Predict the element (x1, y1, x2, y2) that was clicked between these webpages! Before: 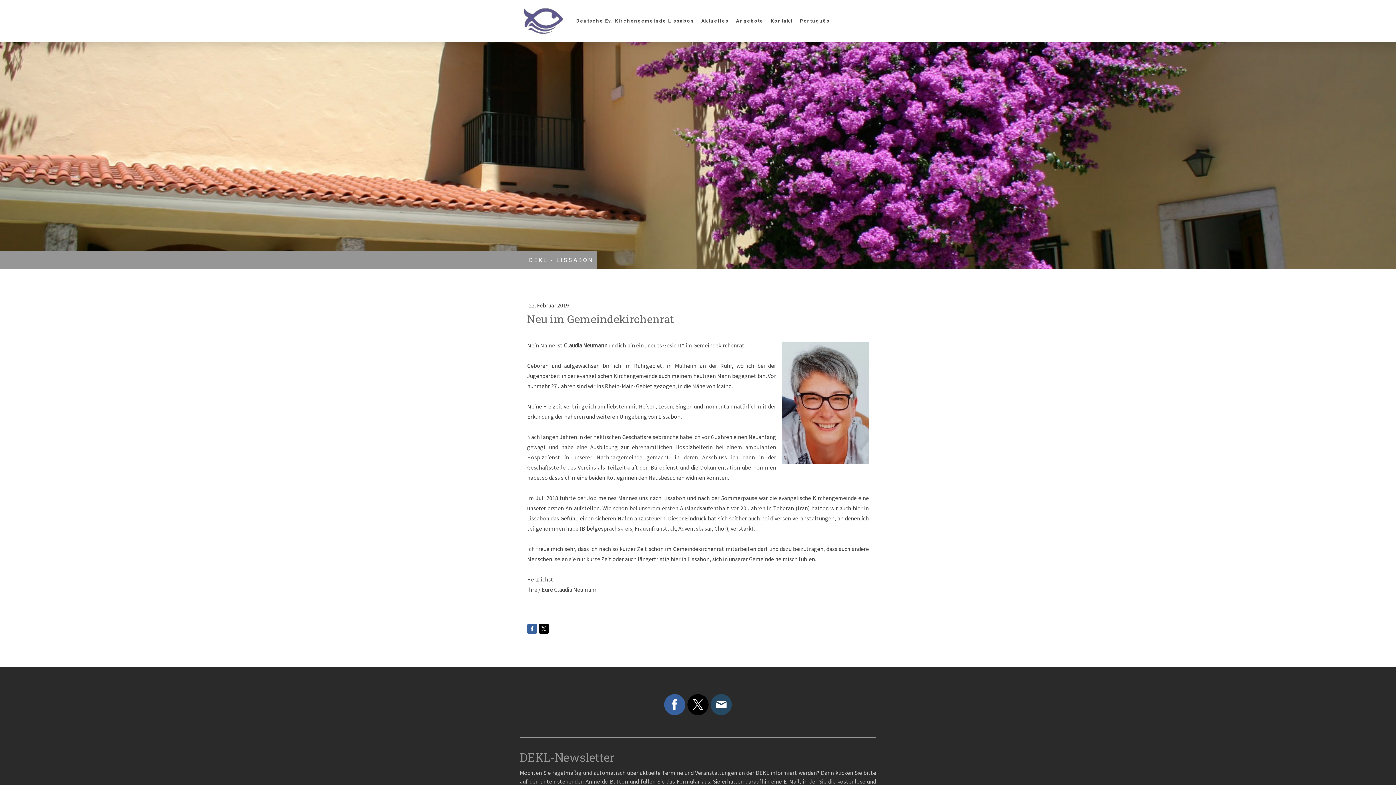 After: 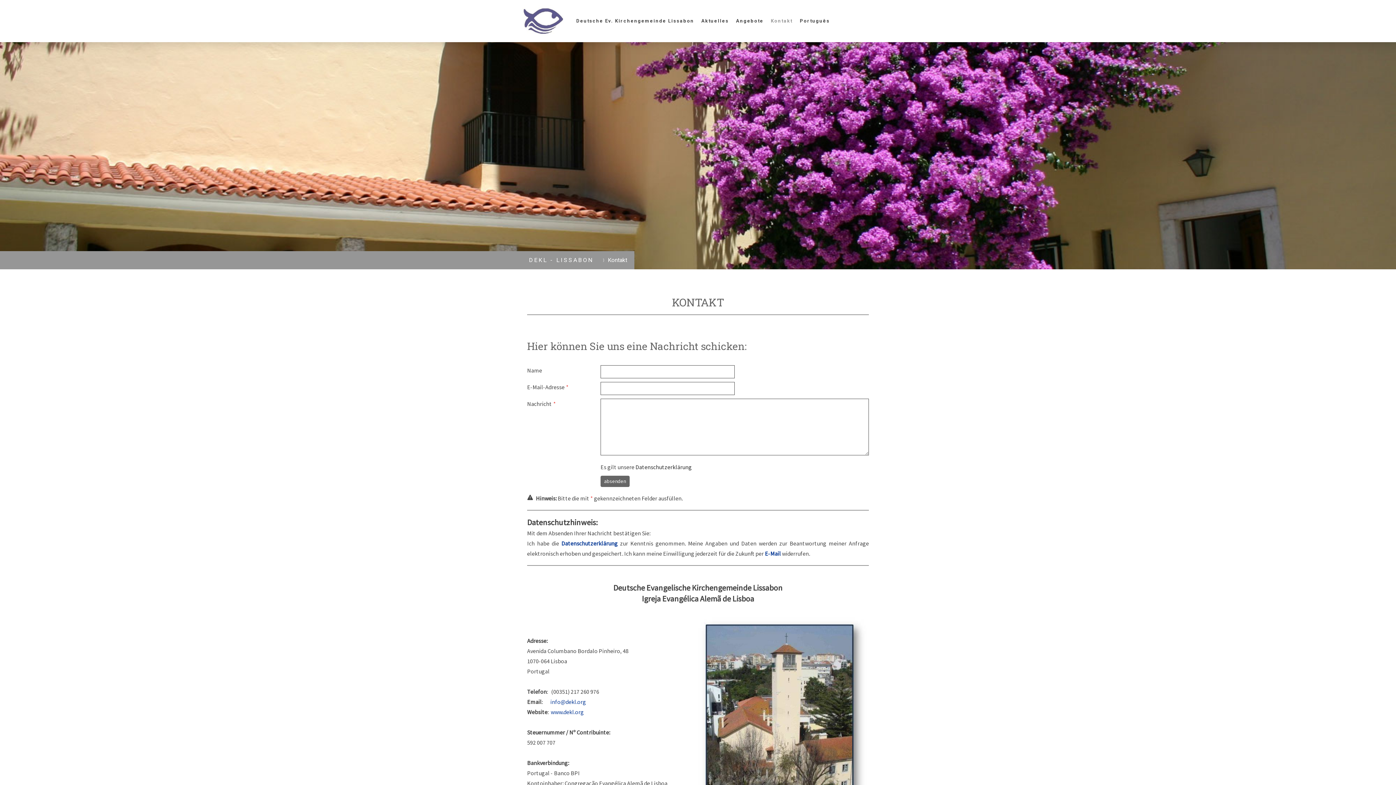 Action: label: Kontakt bbox: (767, 13, 796, 28)